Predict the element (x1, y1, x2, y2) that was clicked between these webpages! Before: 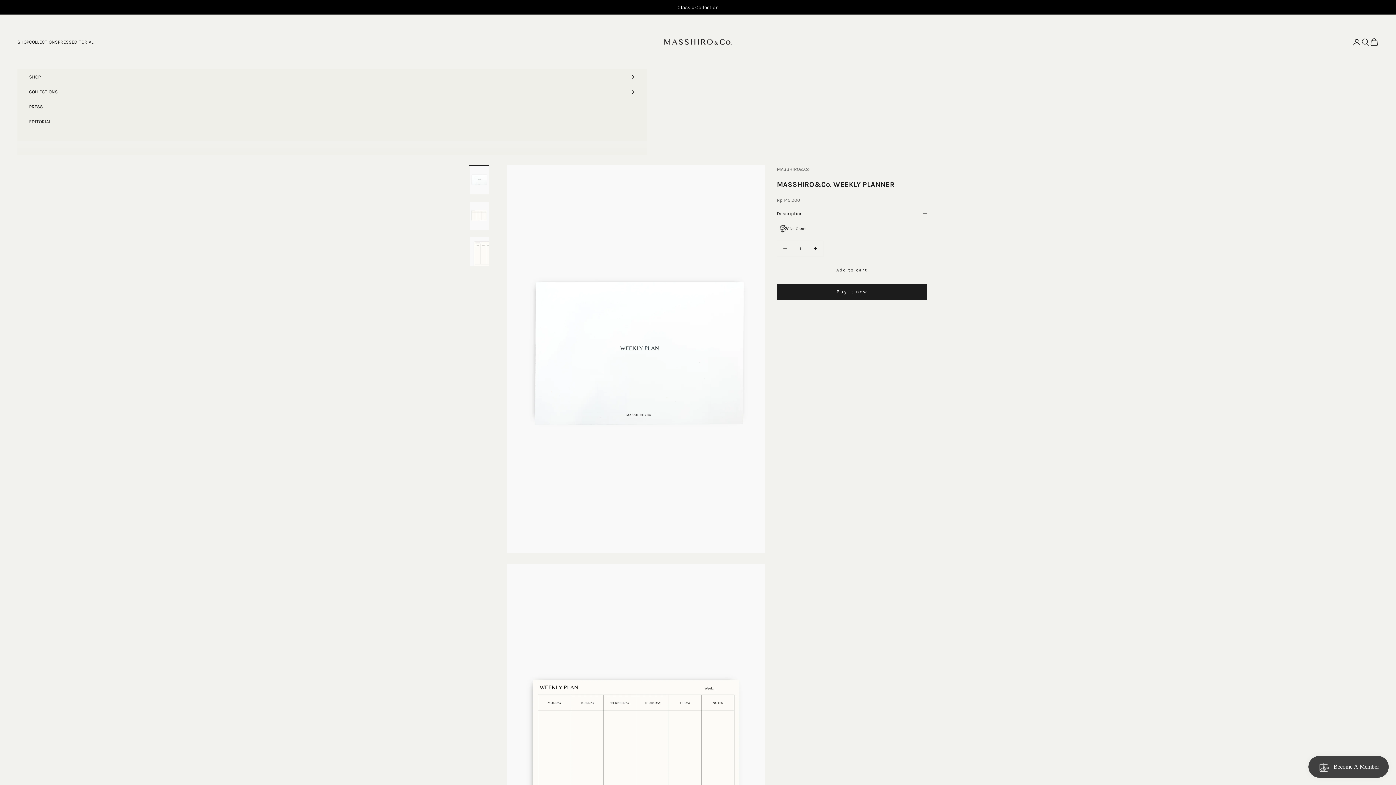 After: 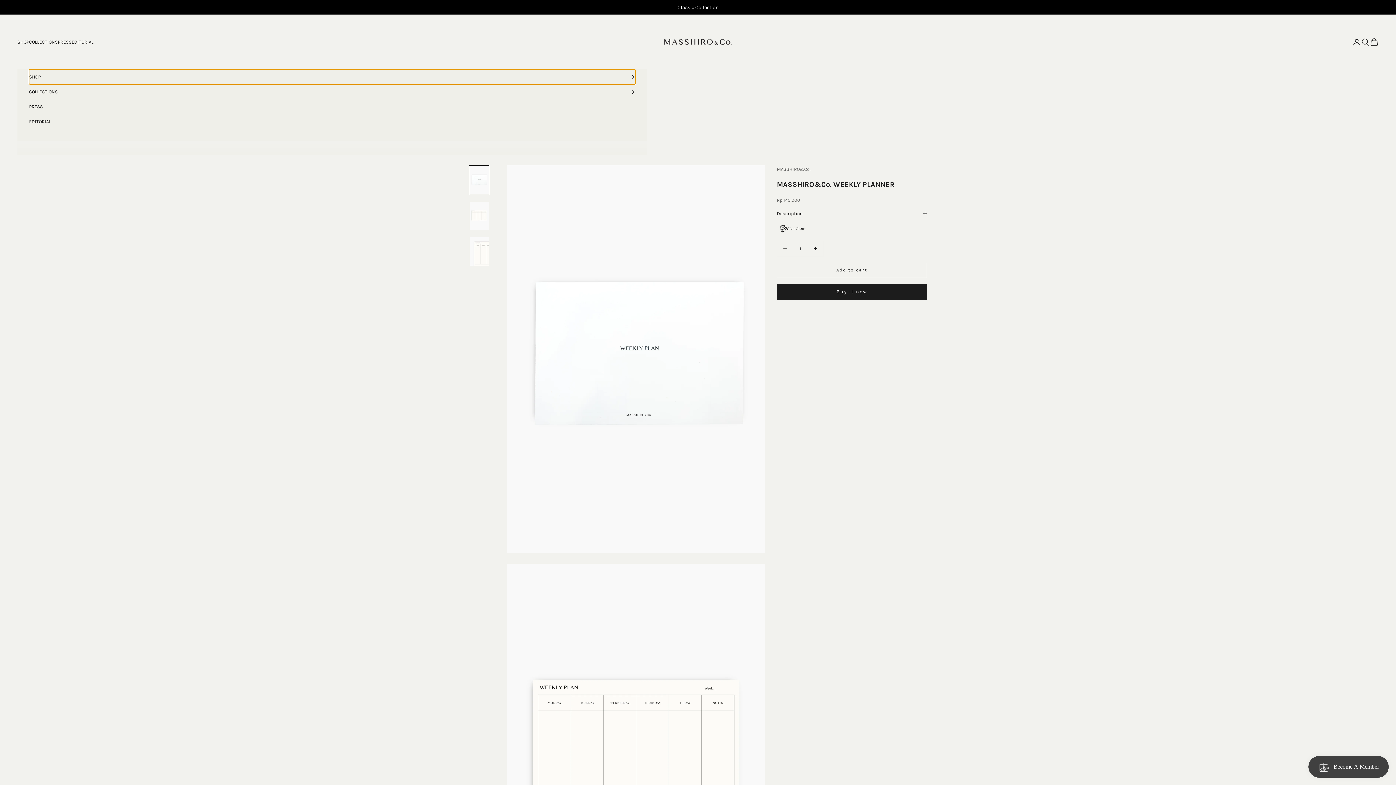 Action: label: SHOP bbox: (29, 69, 635, 84)